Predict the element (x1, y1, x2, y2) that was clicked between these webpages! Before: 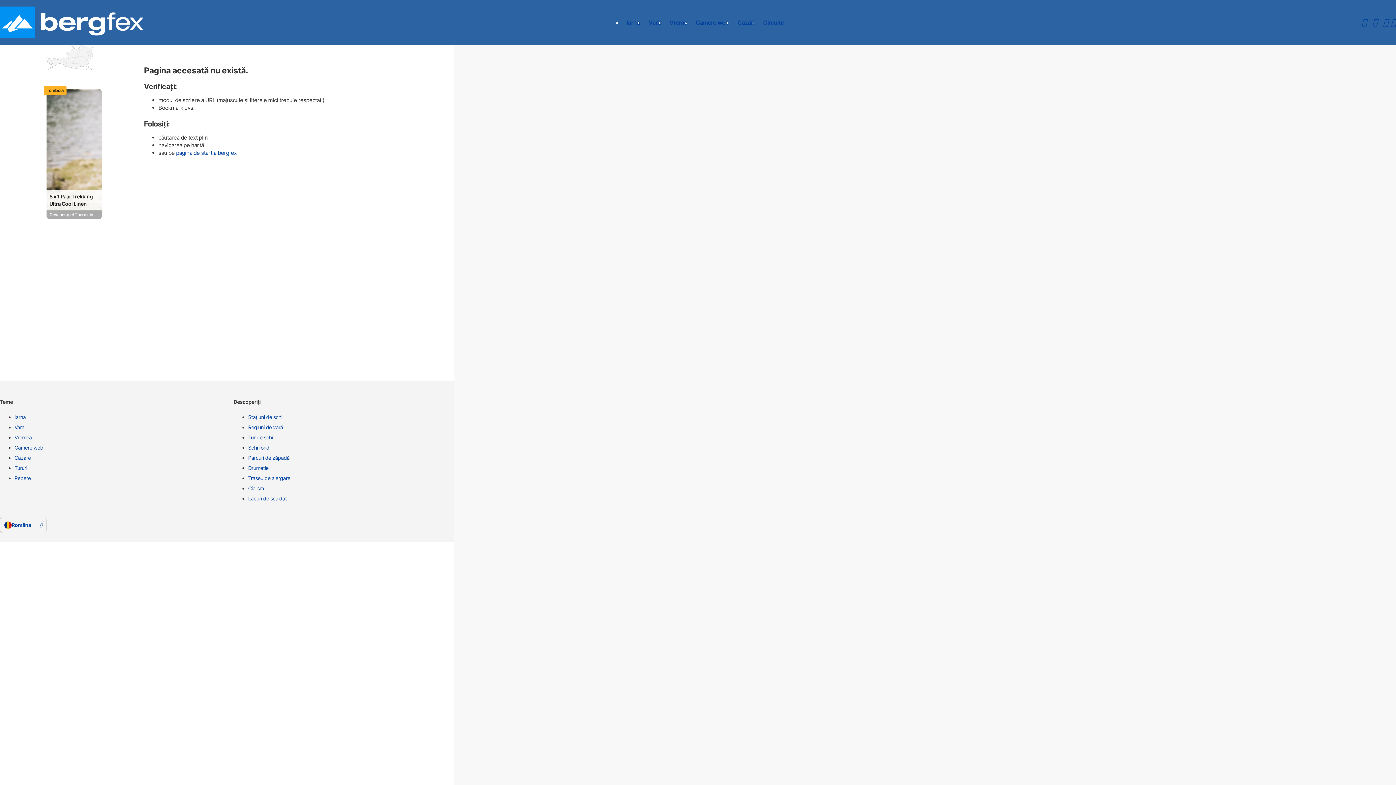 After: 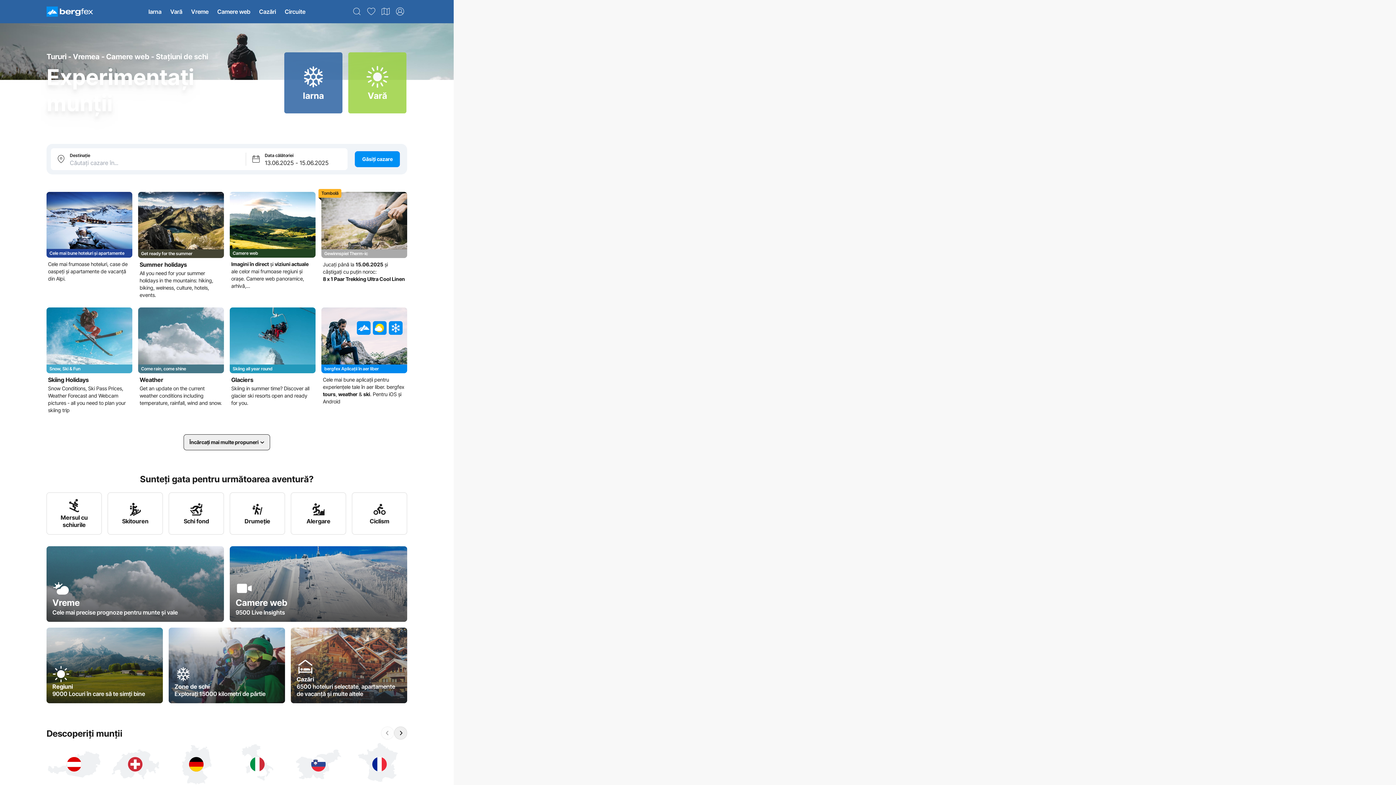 Action: bbox: (0, 6, 46, 38)